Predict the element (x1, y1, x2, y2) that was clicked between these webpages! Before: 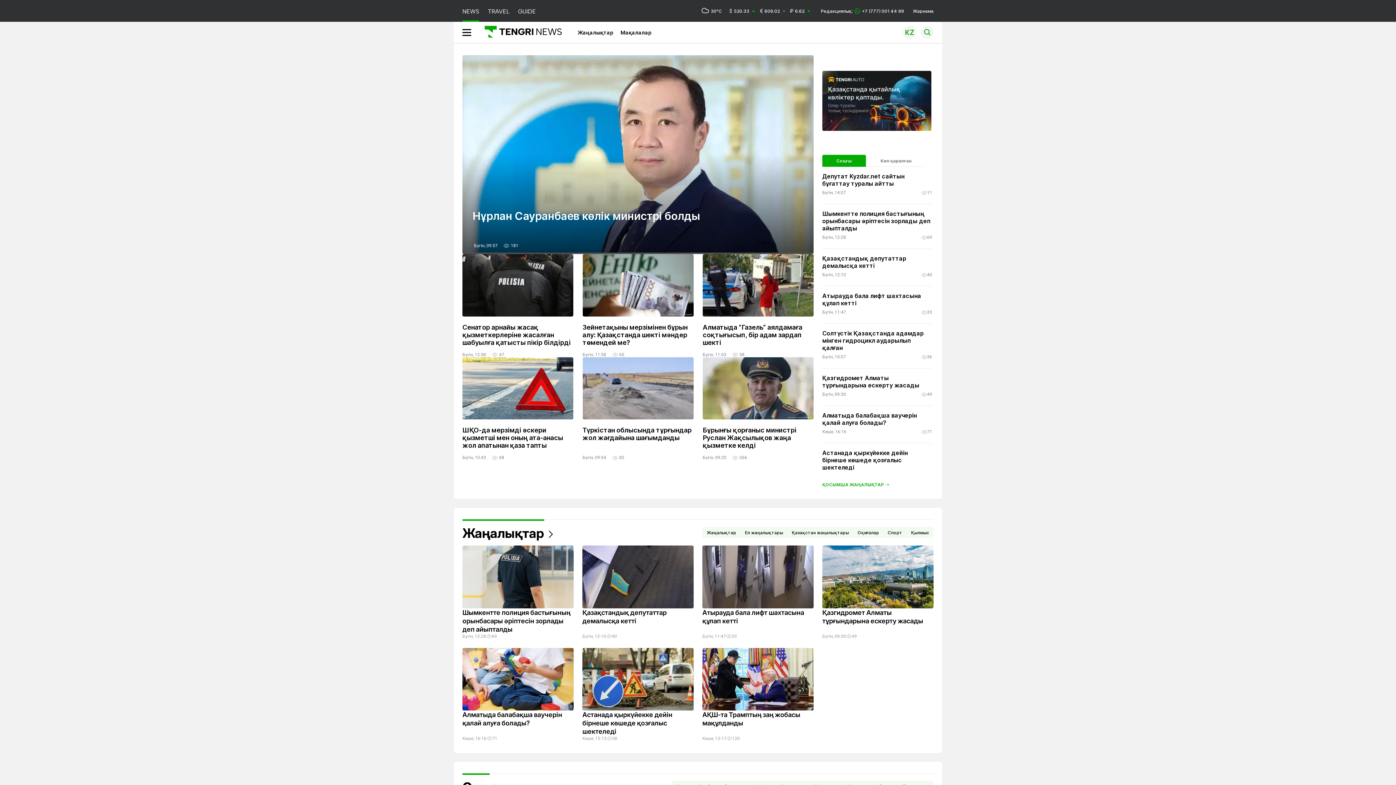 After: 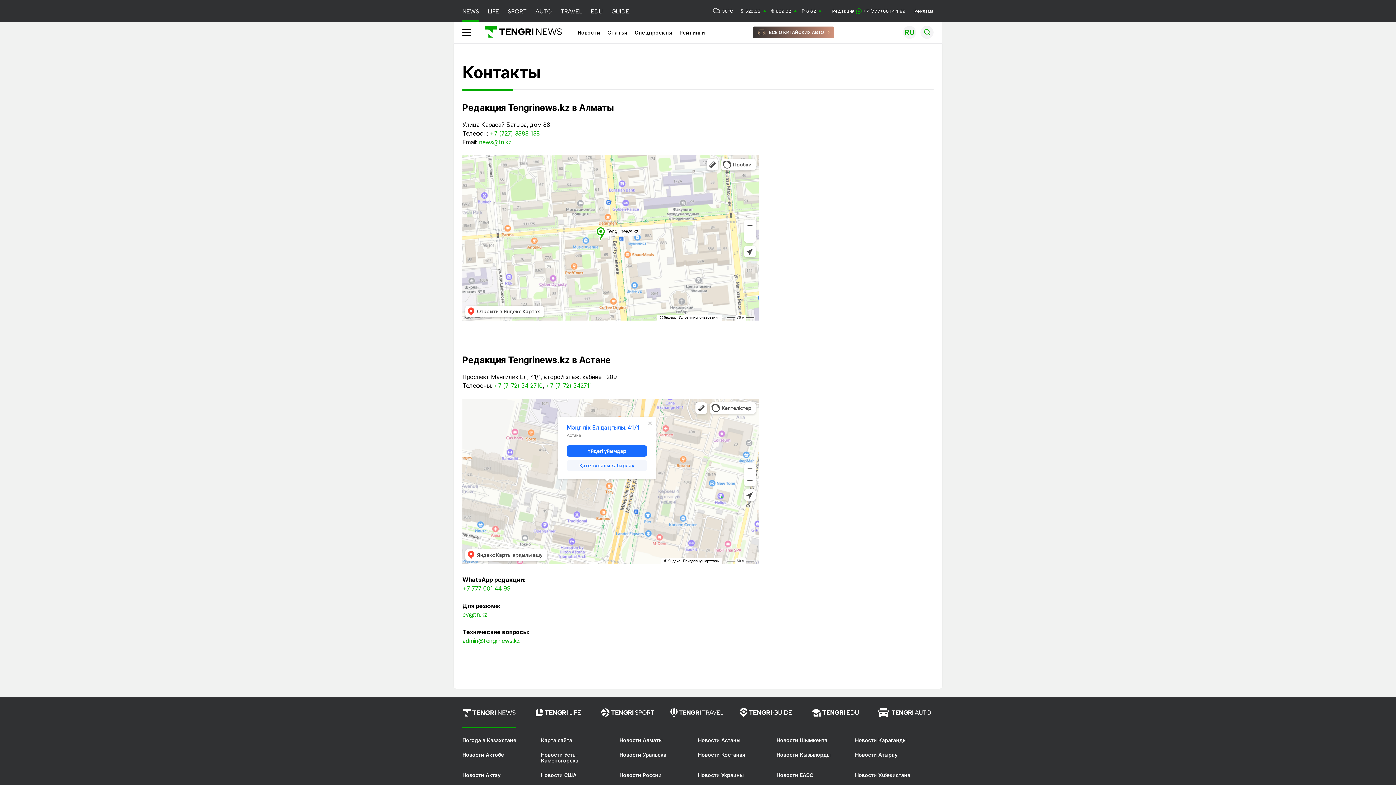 Action: label: Редакциялық:
+7 (777) 001 44 99 bbox: (821, 8, 904, 13)